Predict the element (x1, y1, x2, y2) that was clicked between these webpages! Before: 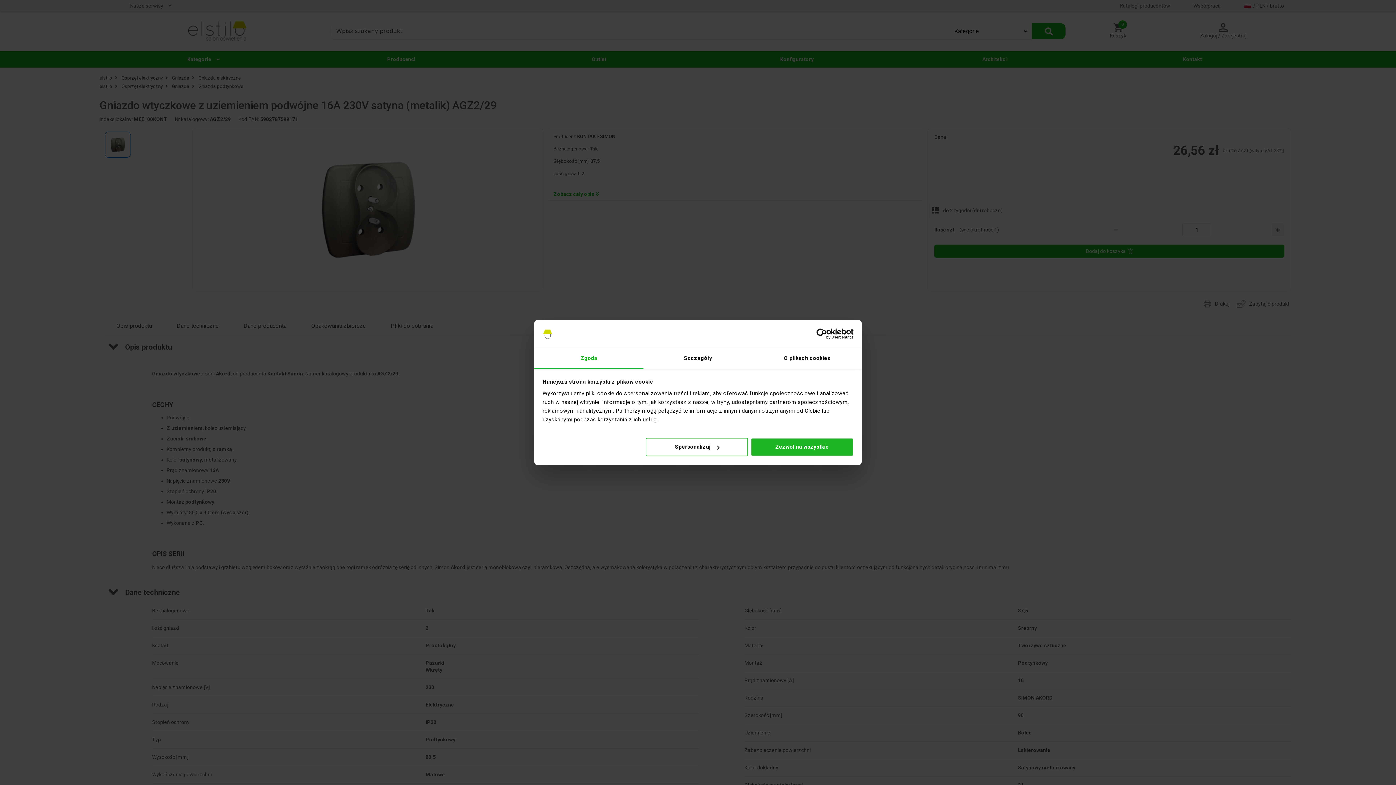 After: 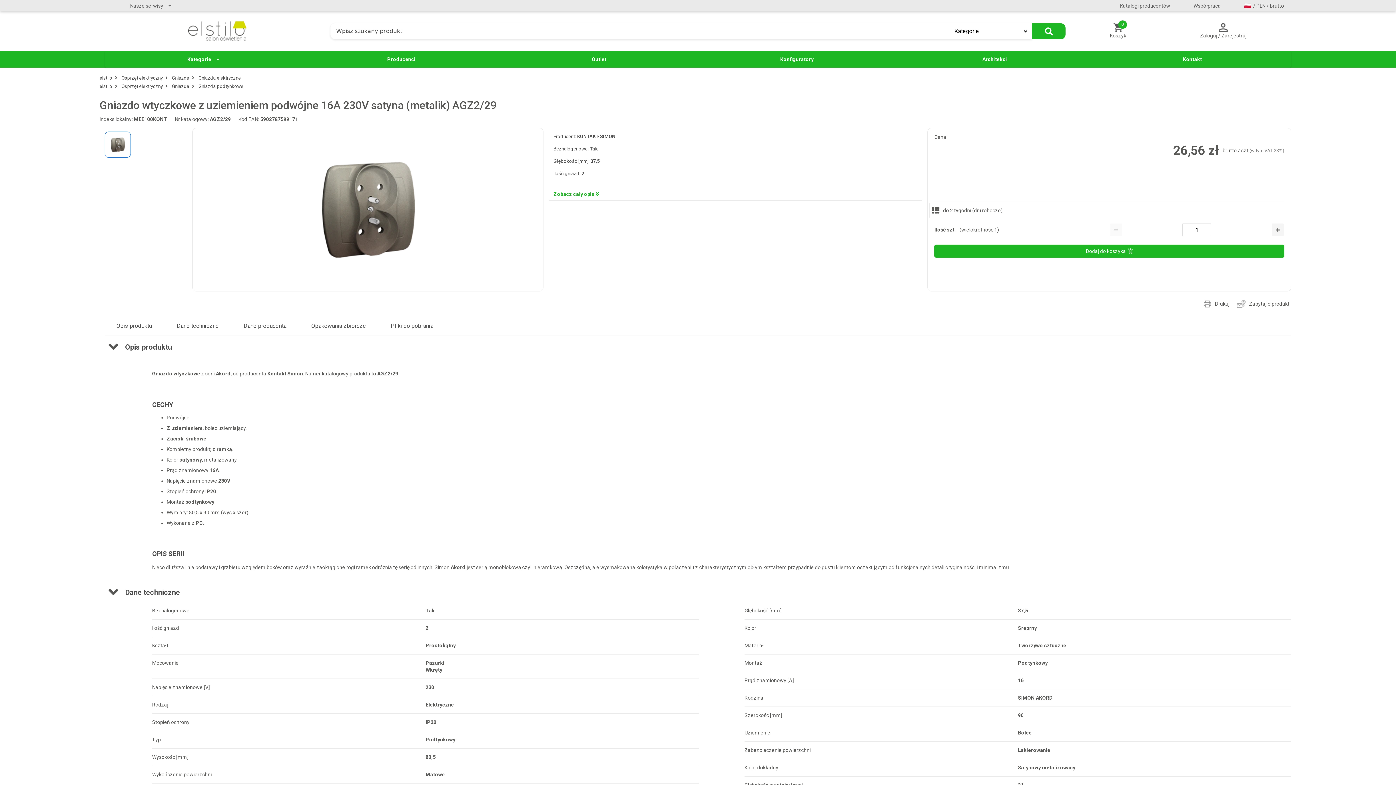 Action: bbox: (751, 438, 853, 456) label: Zezwól na wszystkie